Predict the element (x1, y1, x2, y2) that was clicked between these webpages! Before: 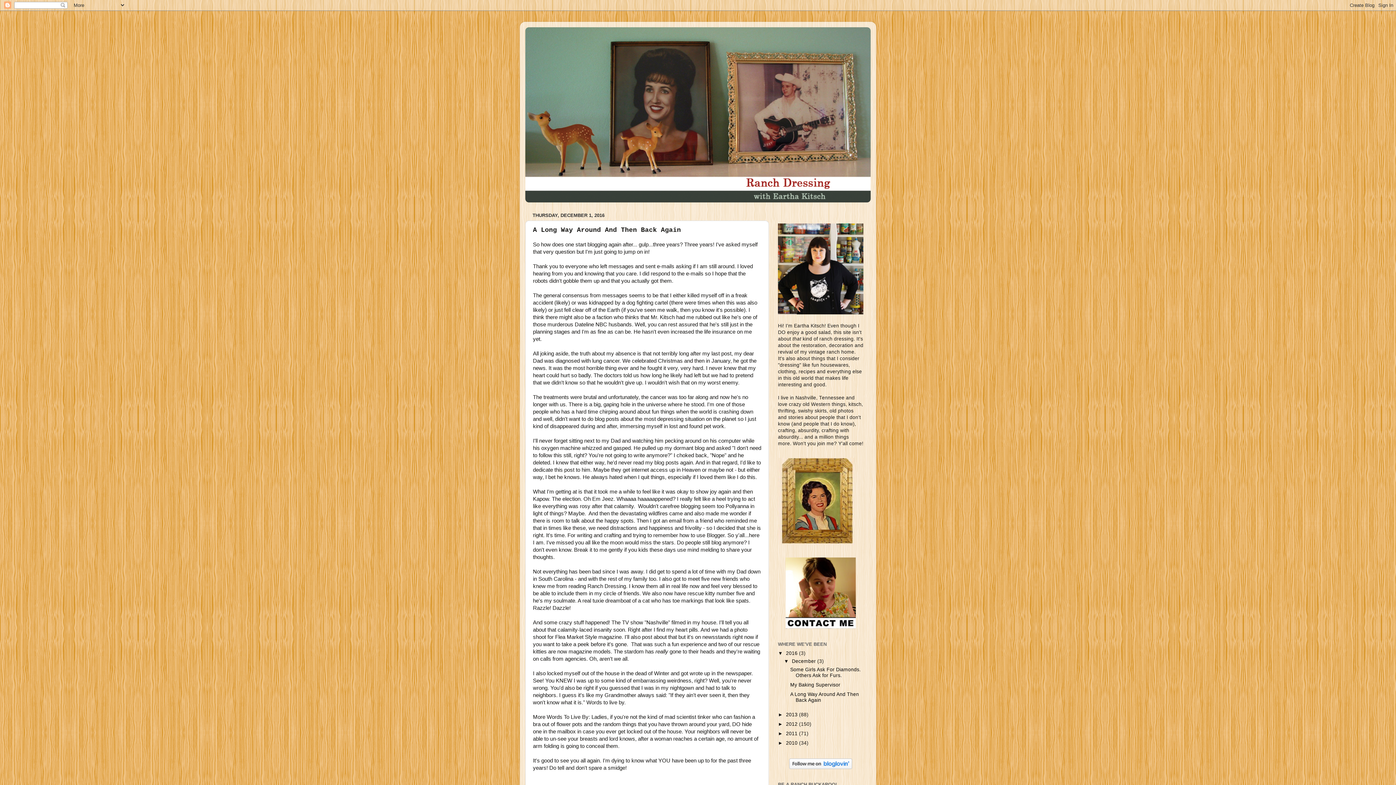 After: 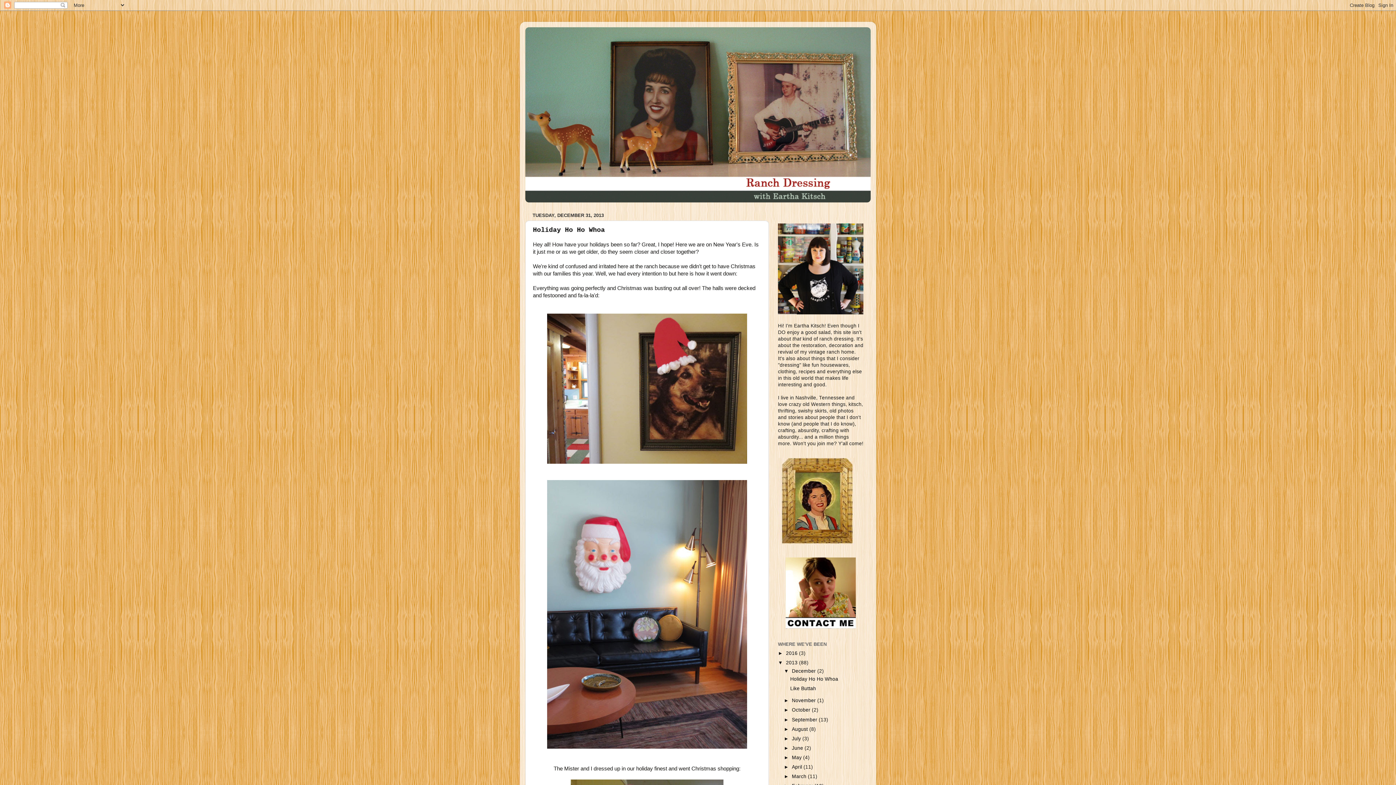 Action: bbox: (786, 712, 799, 717) label: 2013 